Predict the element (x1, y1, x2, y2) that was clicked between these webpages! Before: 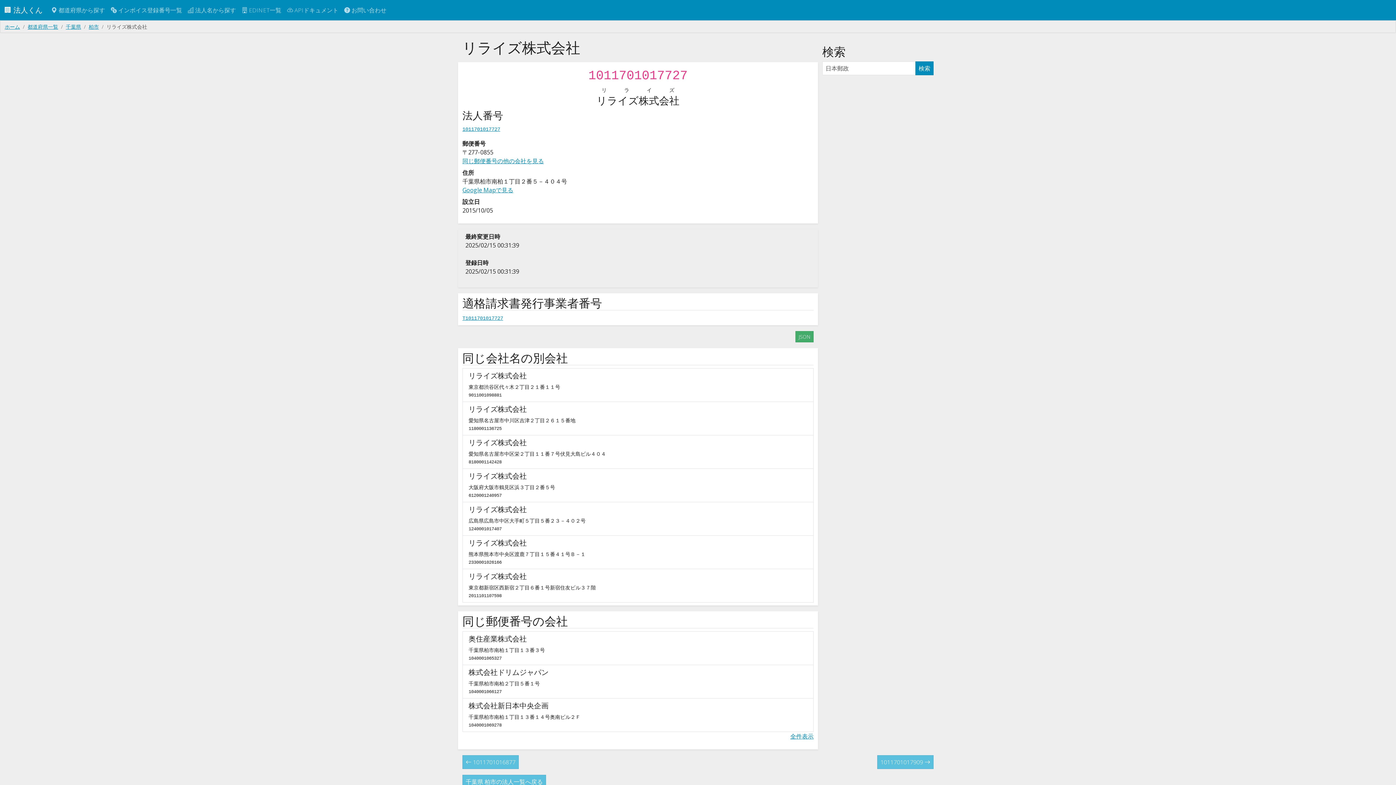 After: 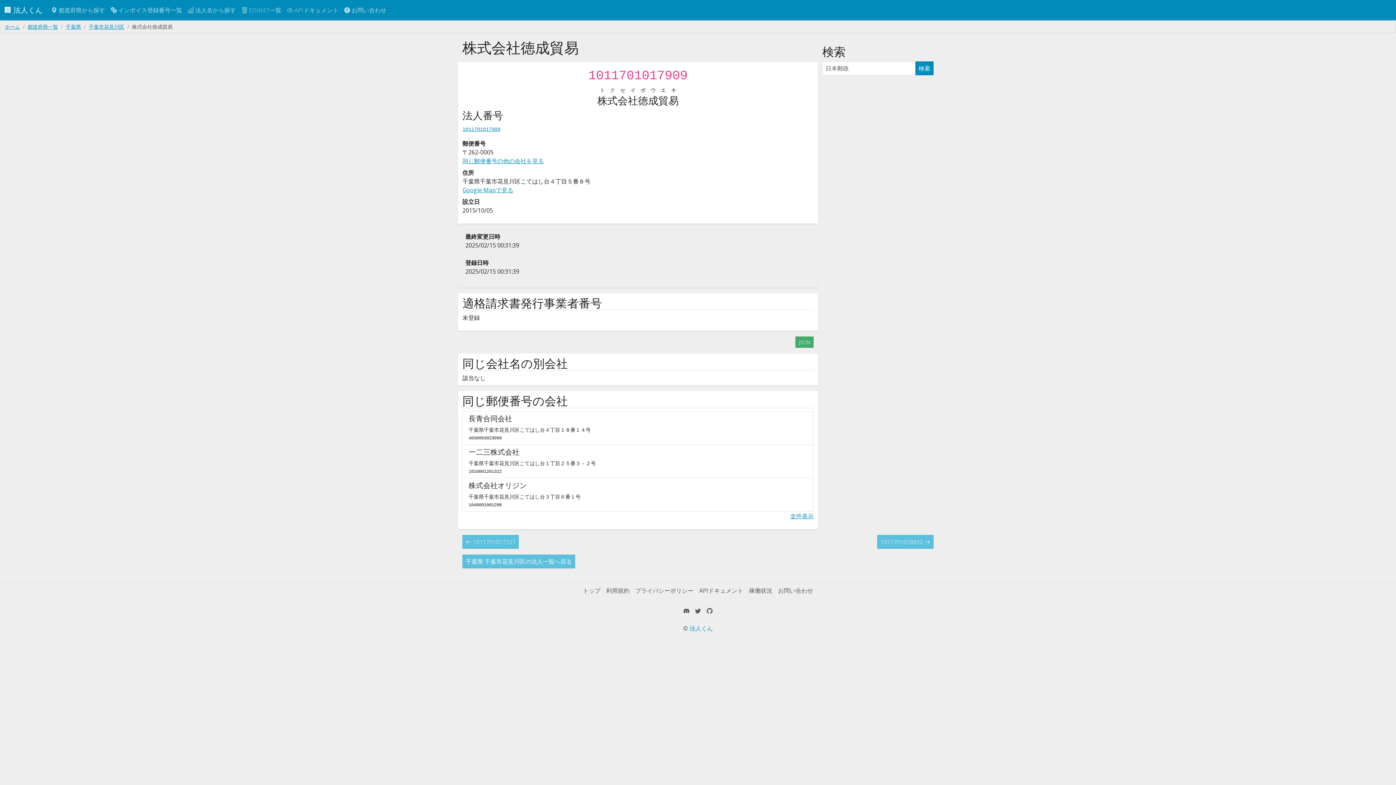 Action: bbox: (877, 755, 933, 769) label: 1011701017909 